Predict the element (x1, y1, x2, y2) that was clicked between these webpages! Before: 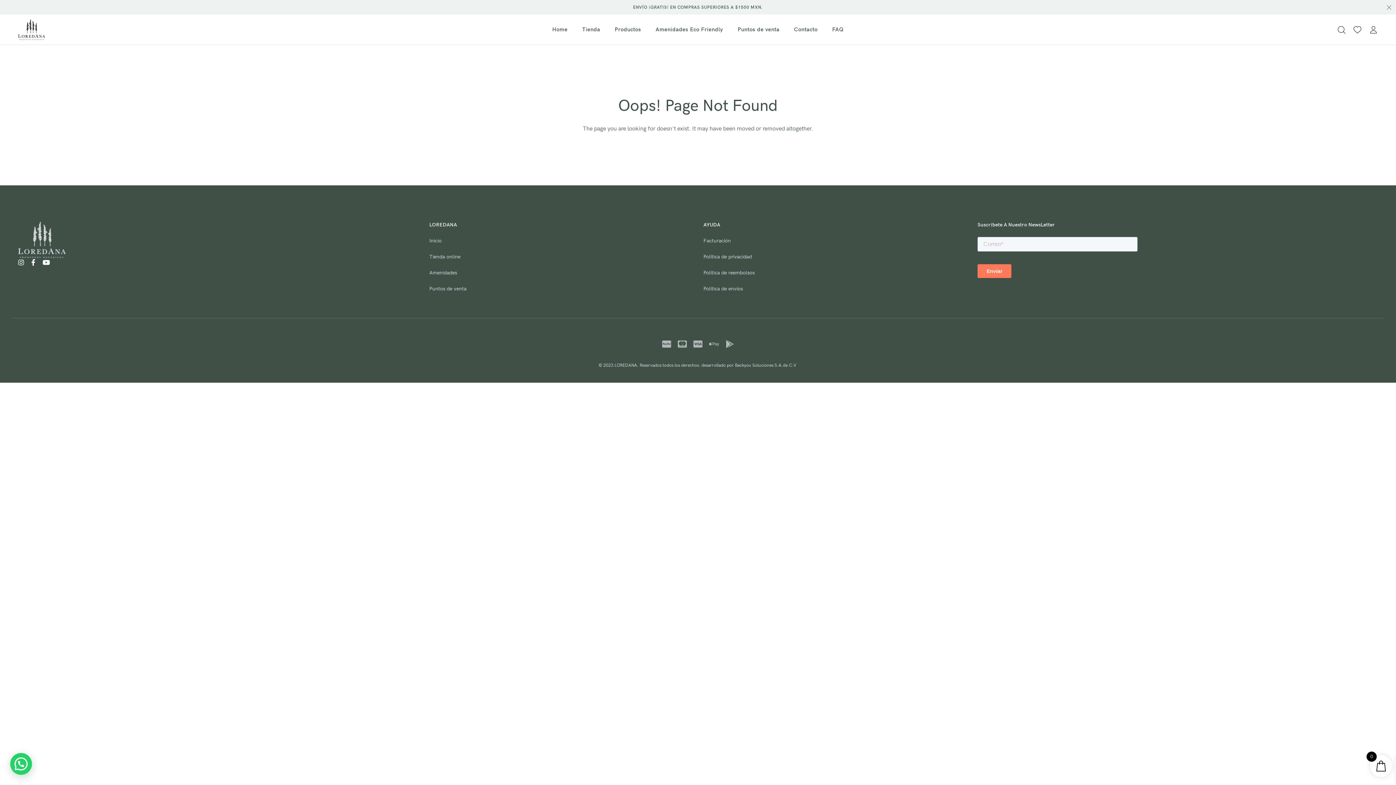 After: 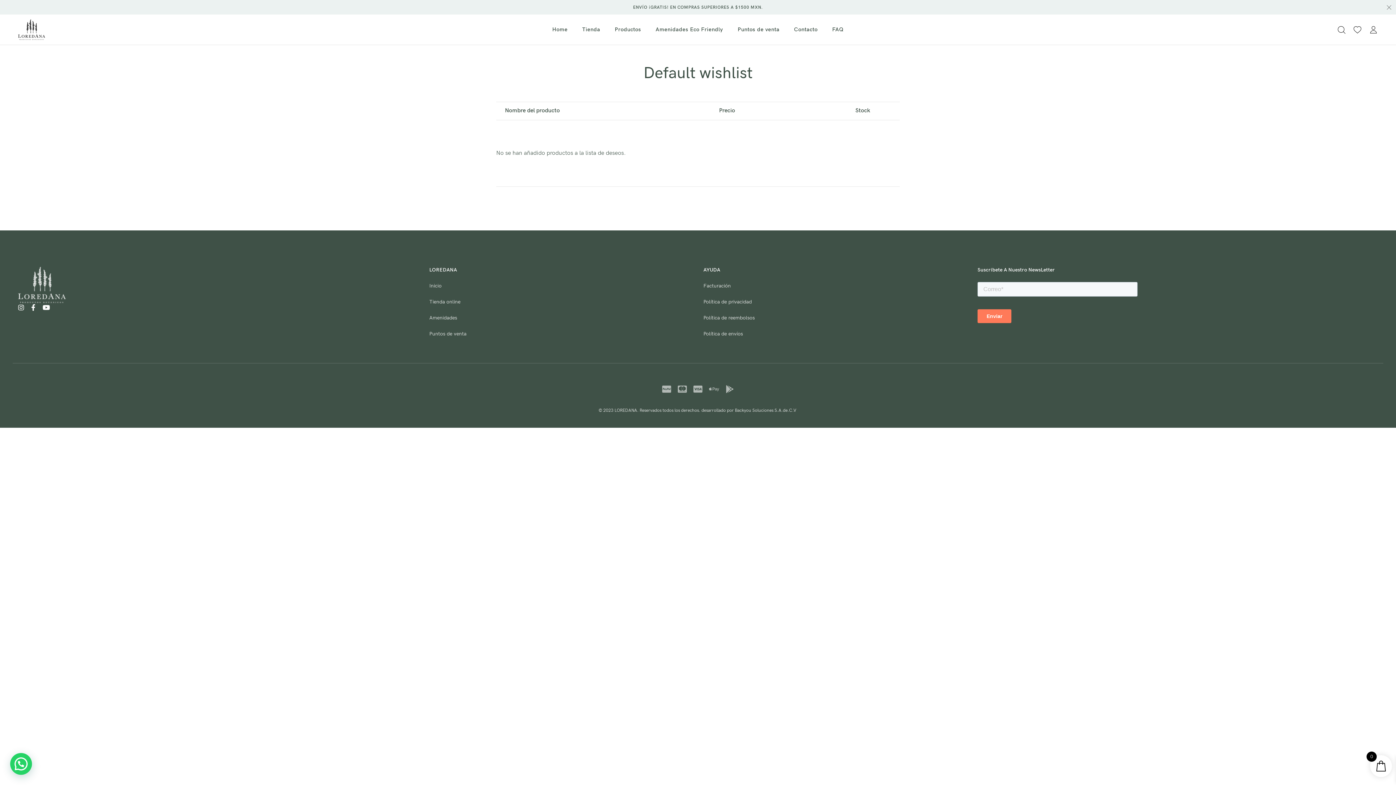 Action: bbox: (1353, 25, 1362, 34)